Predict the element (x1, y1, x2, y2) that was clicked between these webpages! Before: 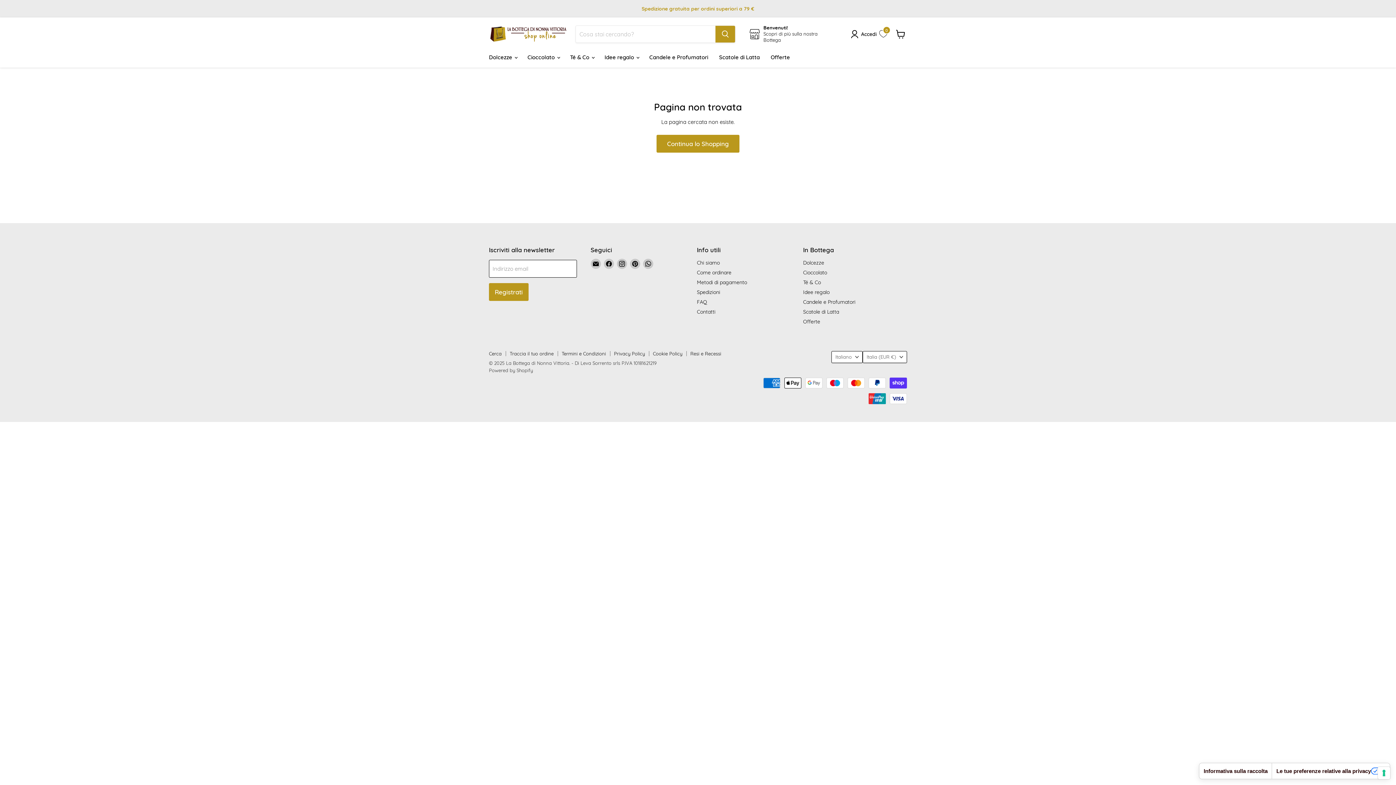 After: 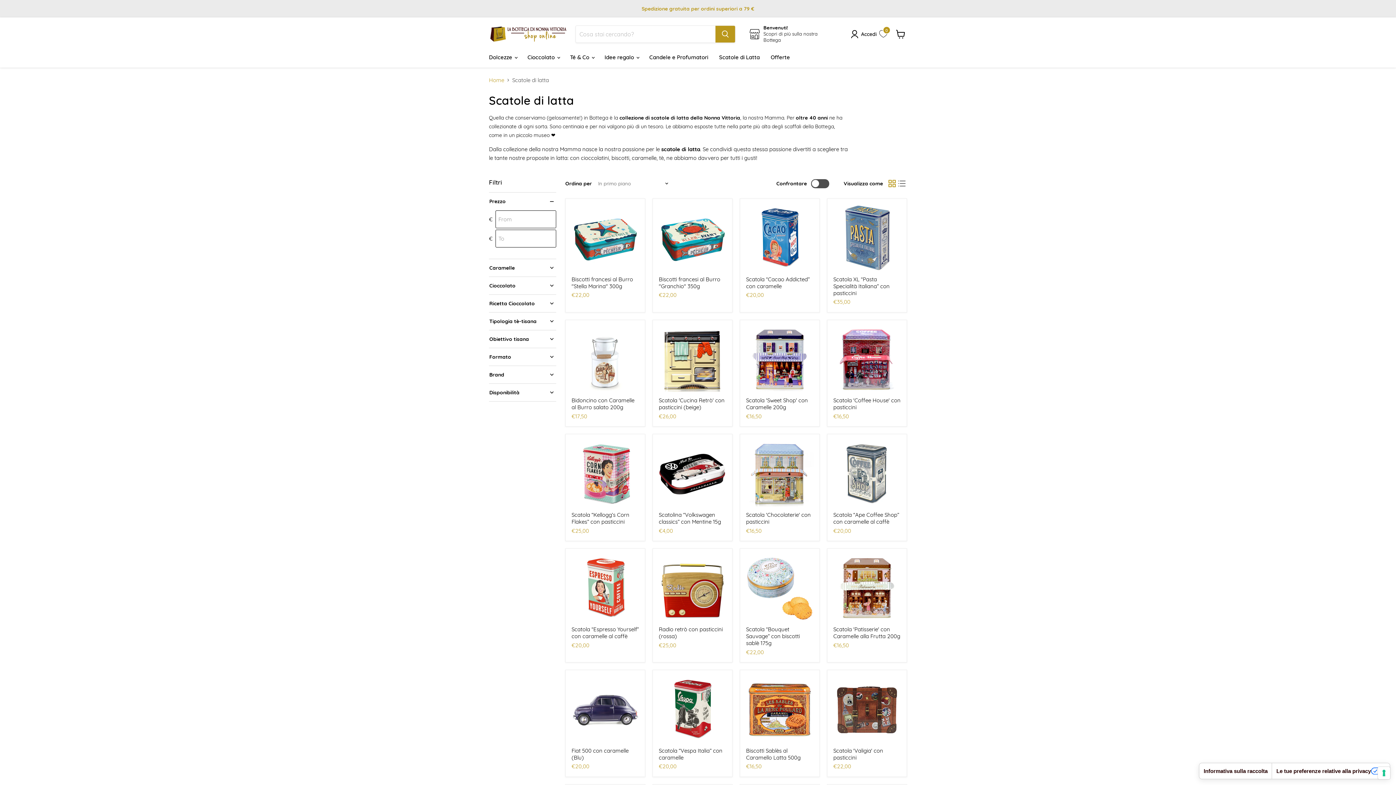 Action: label: Scatole di Latta bbox: (803, 308, 839, 315)